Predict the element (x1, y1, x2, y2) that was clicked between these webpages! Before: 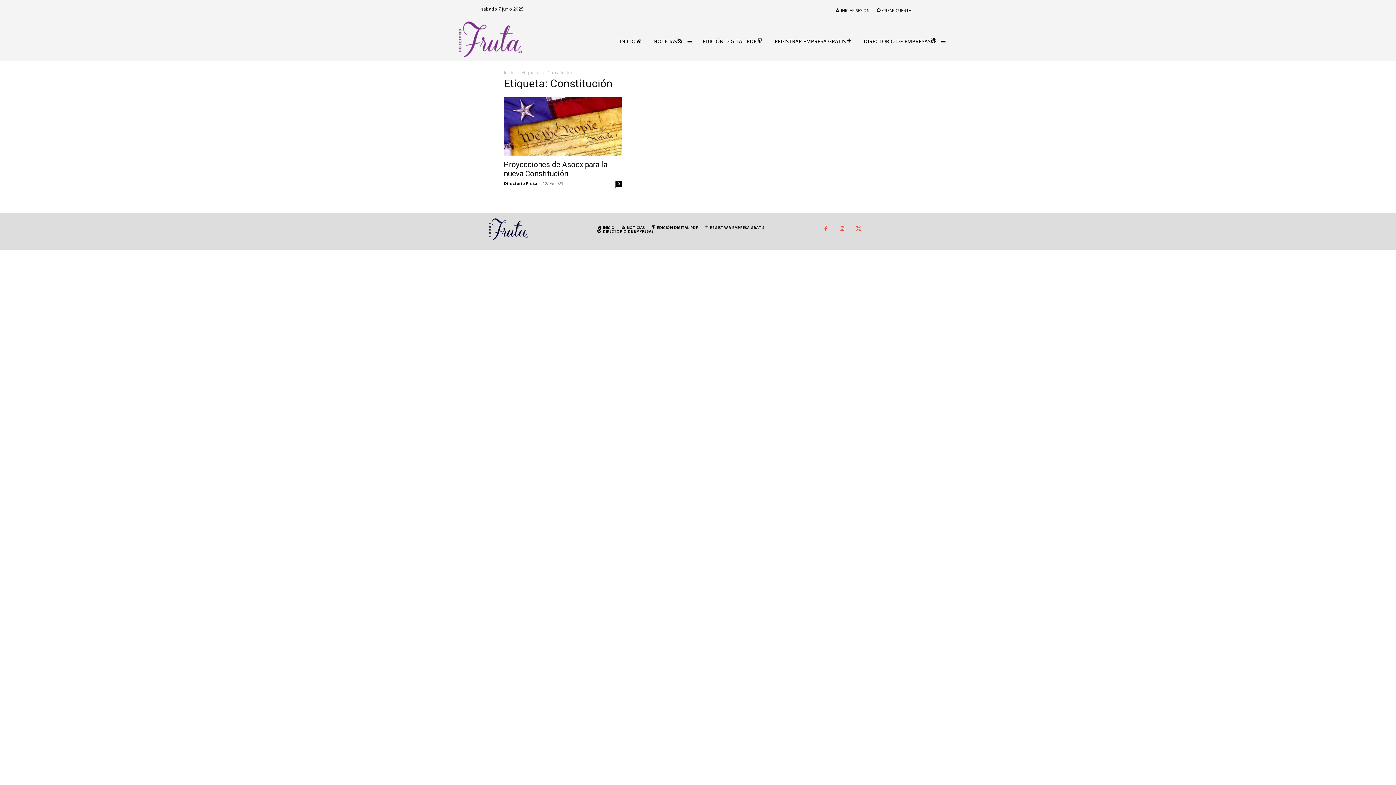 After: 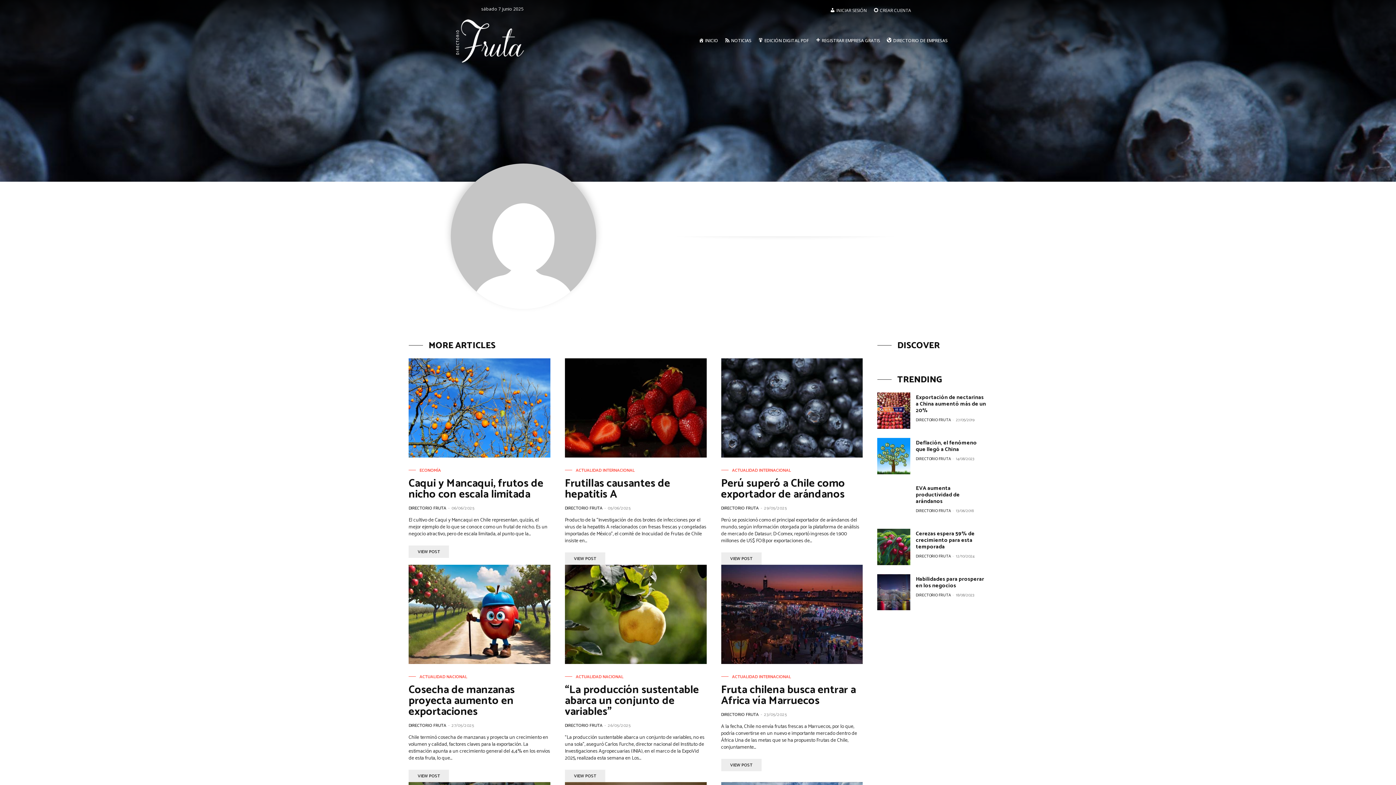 Action: bbox: (504, 180, 537, 186) label: Directorio Fruta